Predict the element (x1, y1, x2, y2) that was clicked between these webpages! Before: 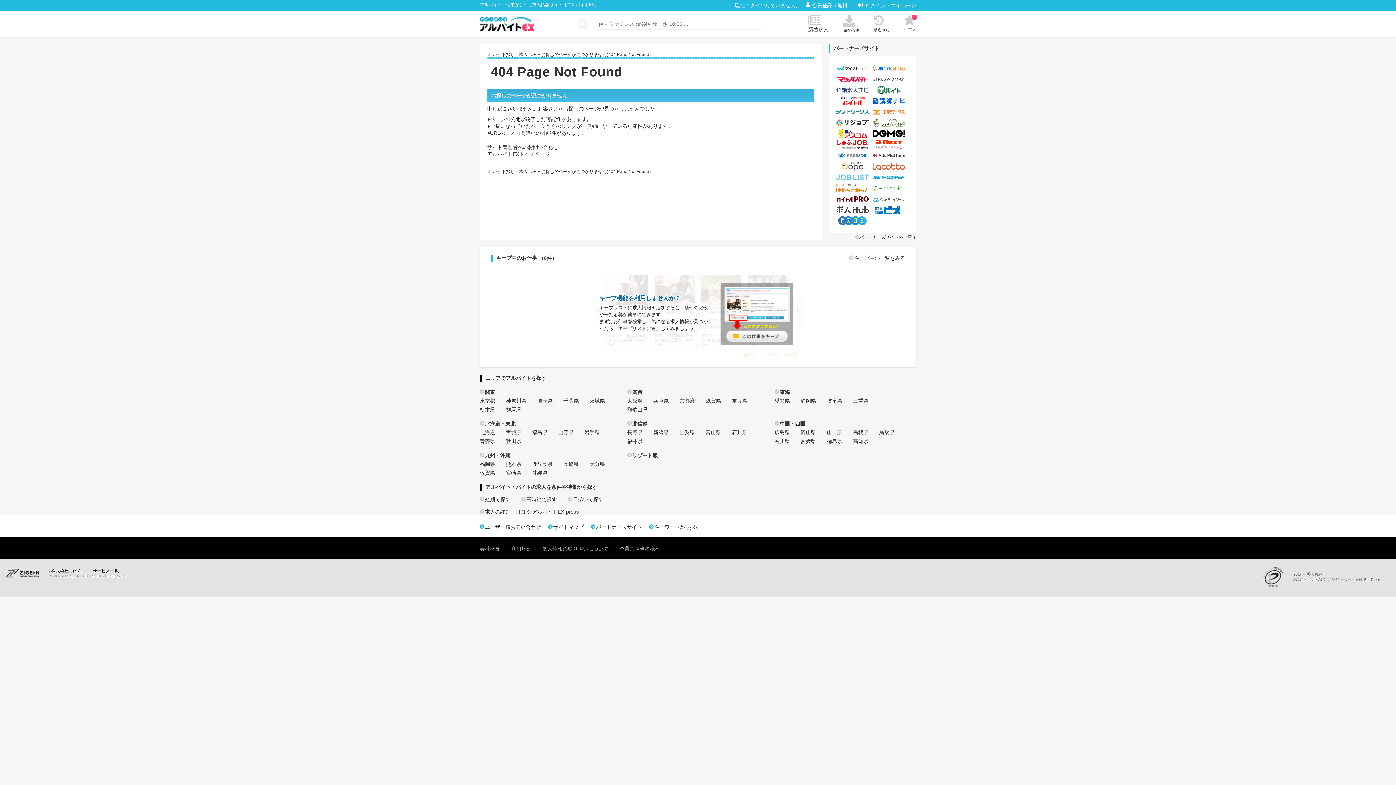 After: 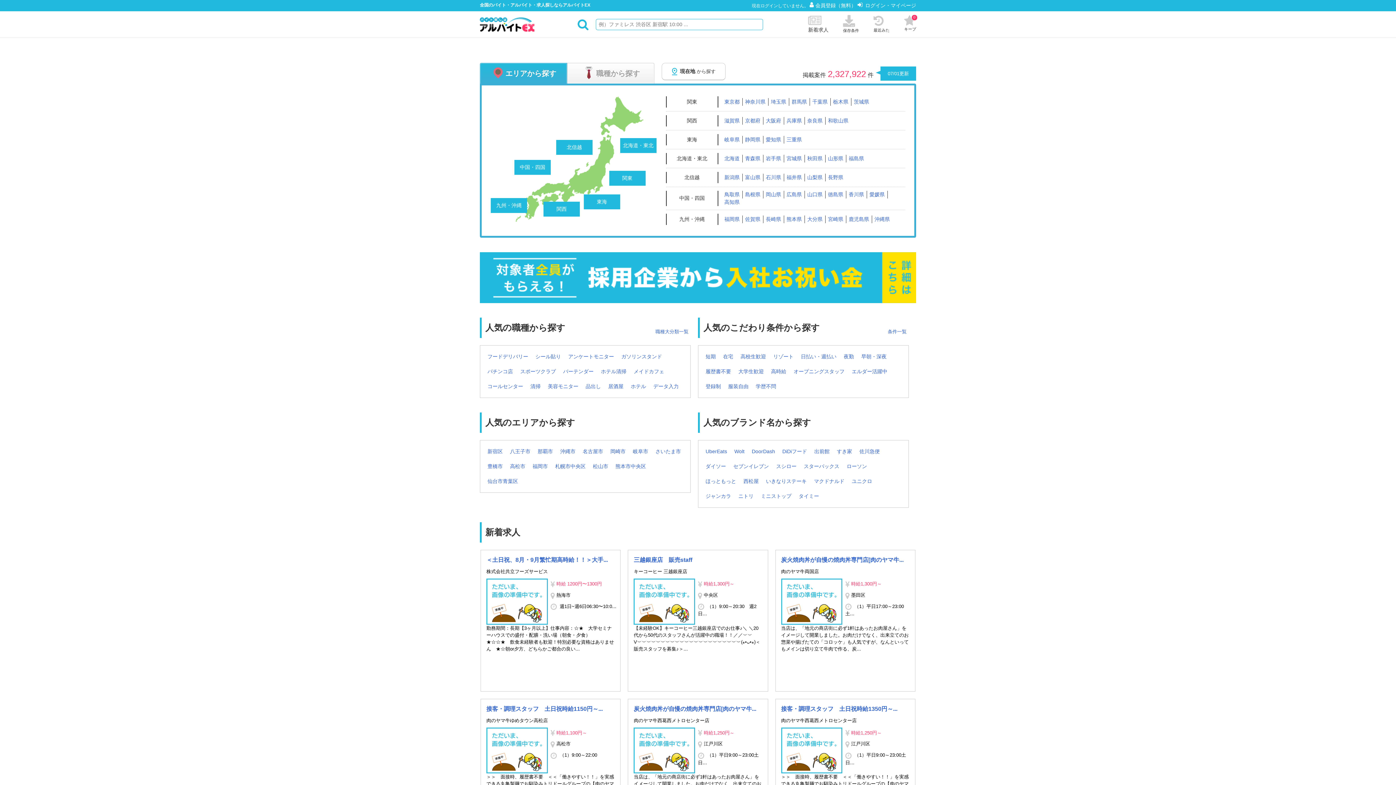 Action: bbox: (480, 16, 534, 31)